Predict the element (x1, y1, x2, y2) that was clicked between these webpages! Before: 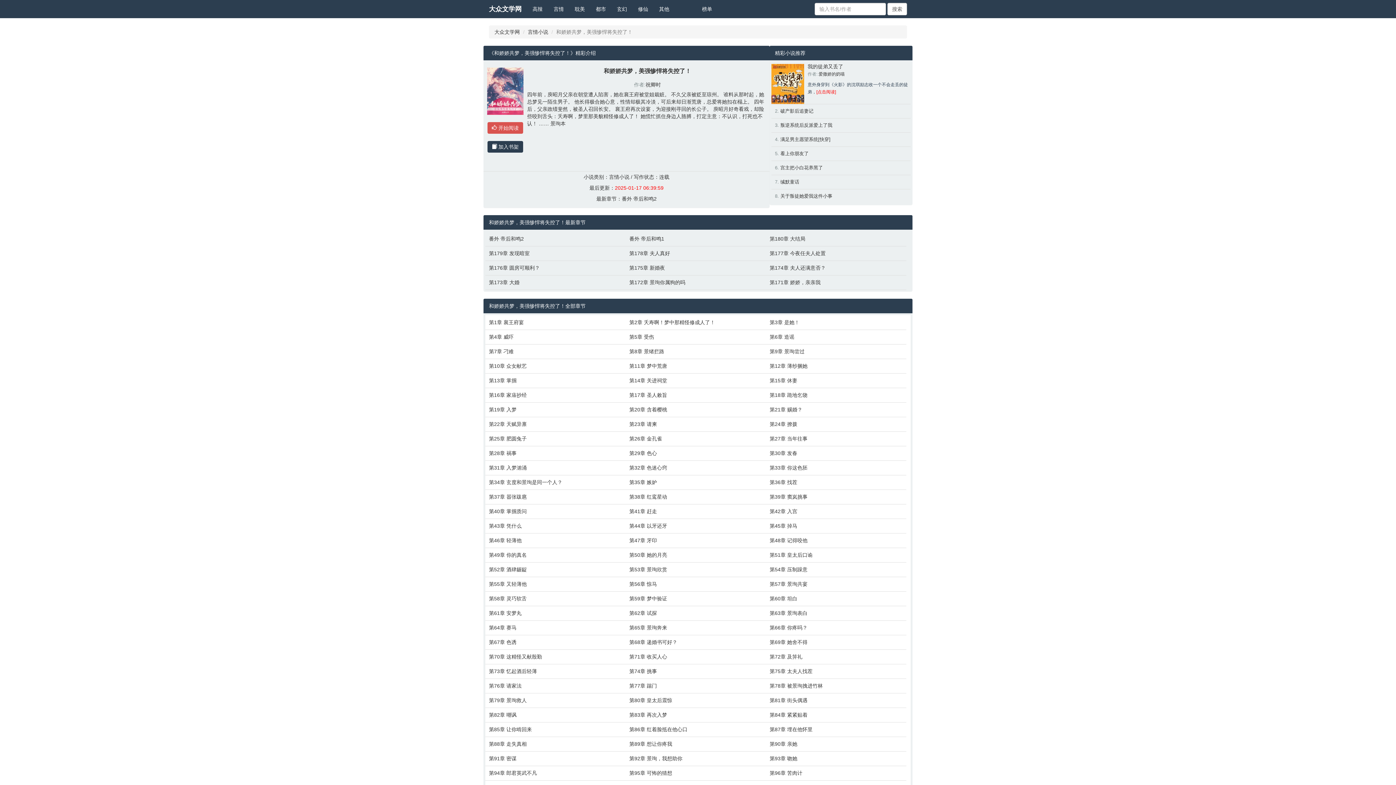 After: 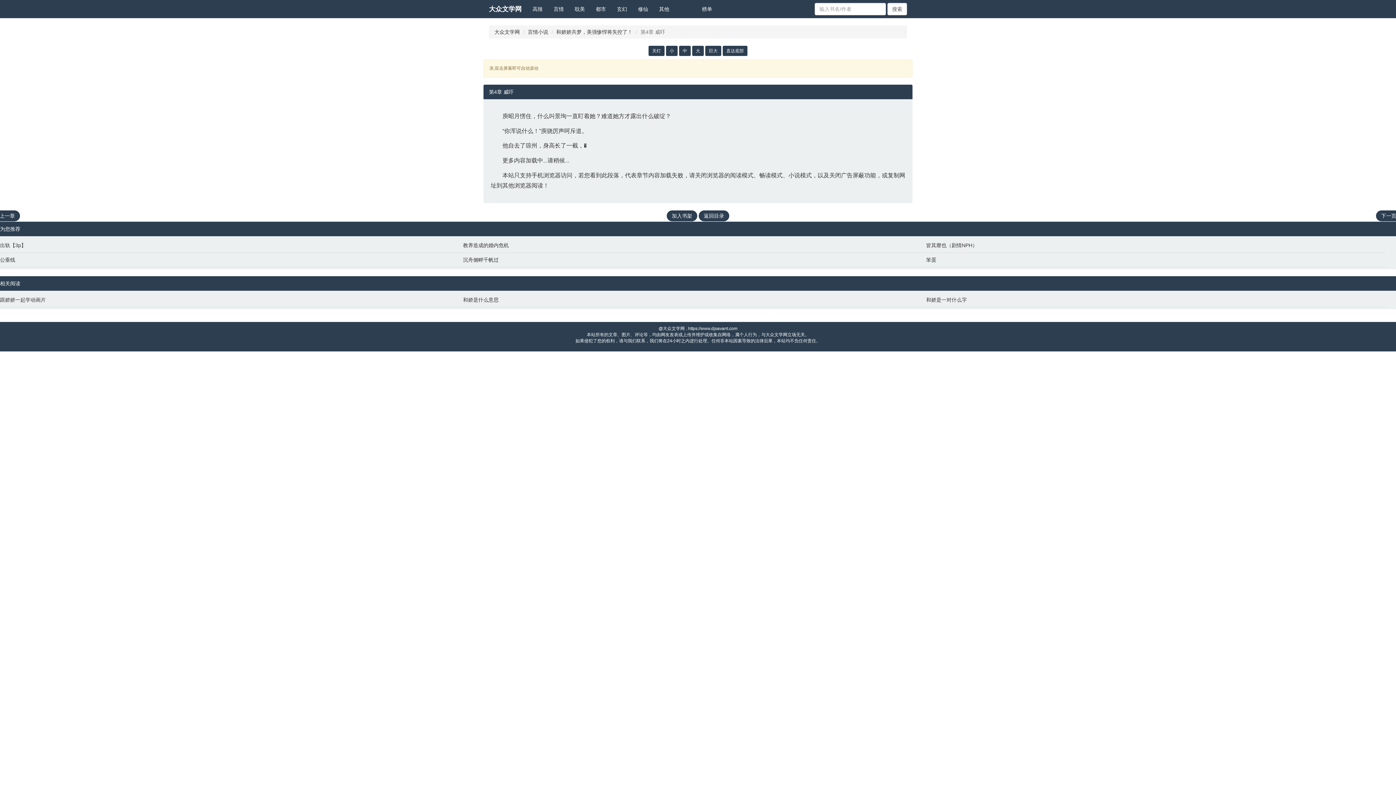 Action: bbox: (489, 333, 622, 340) label: 第4章 威吓